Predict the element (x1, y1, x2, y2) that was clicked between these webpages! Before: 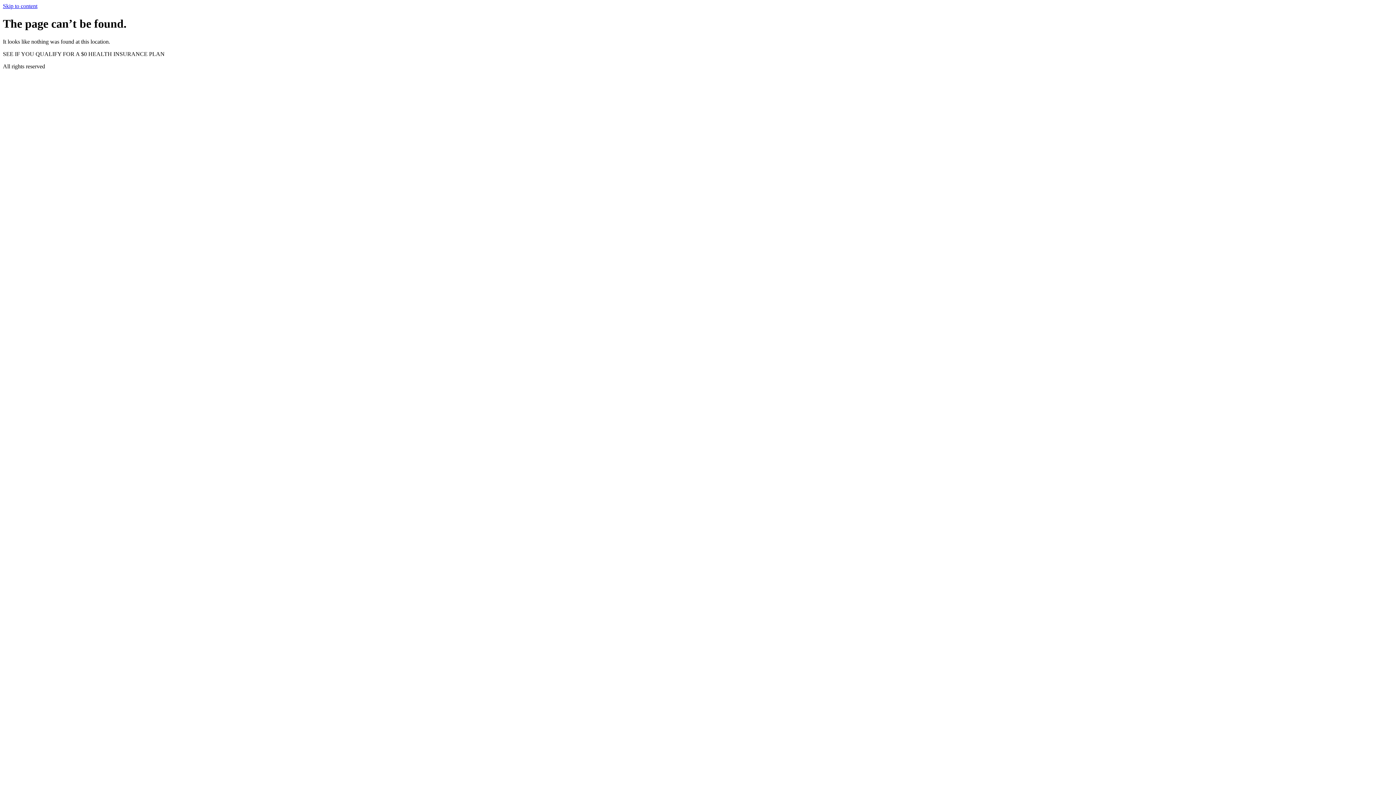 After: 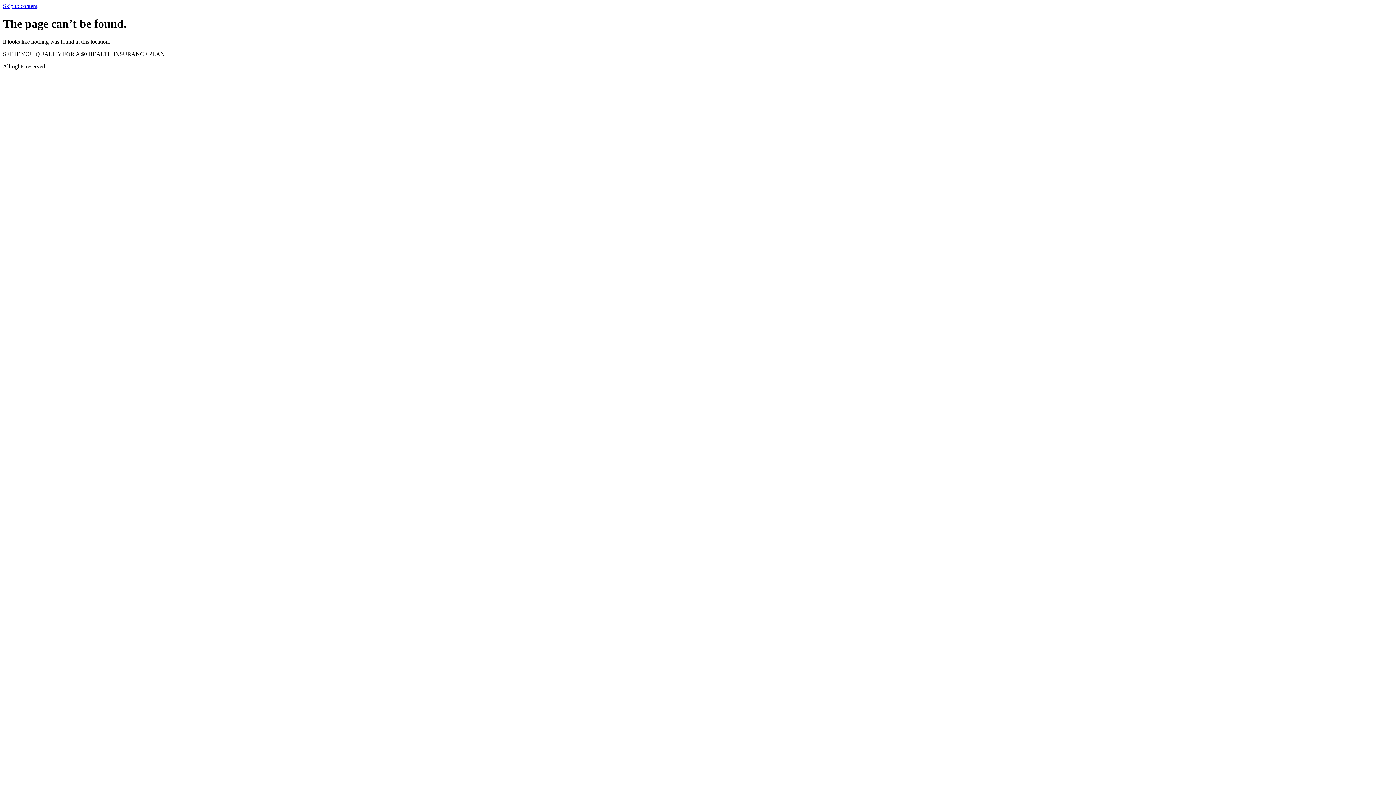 Action: label: Skip to content bbox: (2, 2, 37, 9)